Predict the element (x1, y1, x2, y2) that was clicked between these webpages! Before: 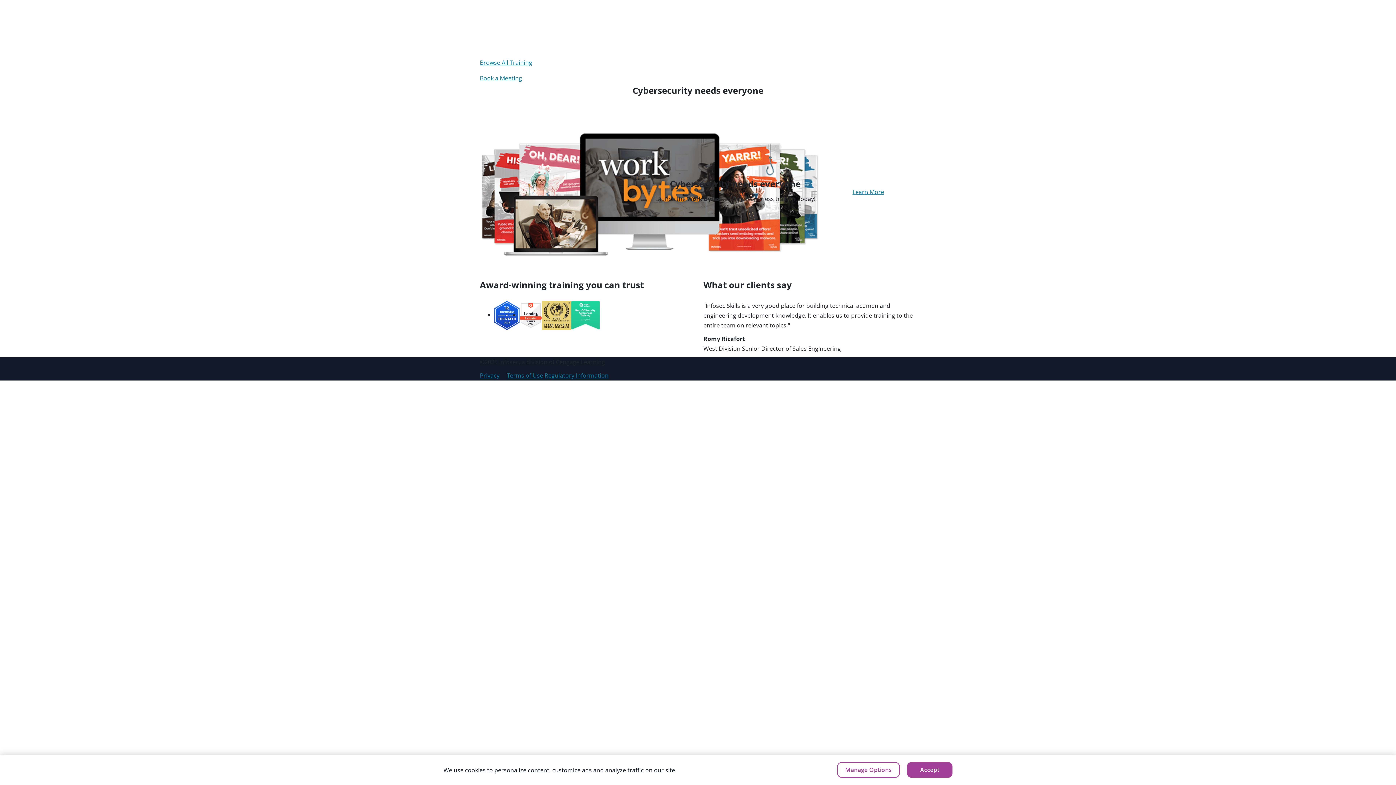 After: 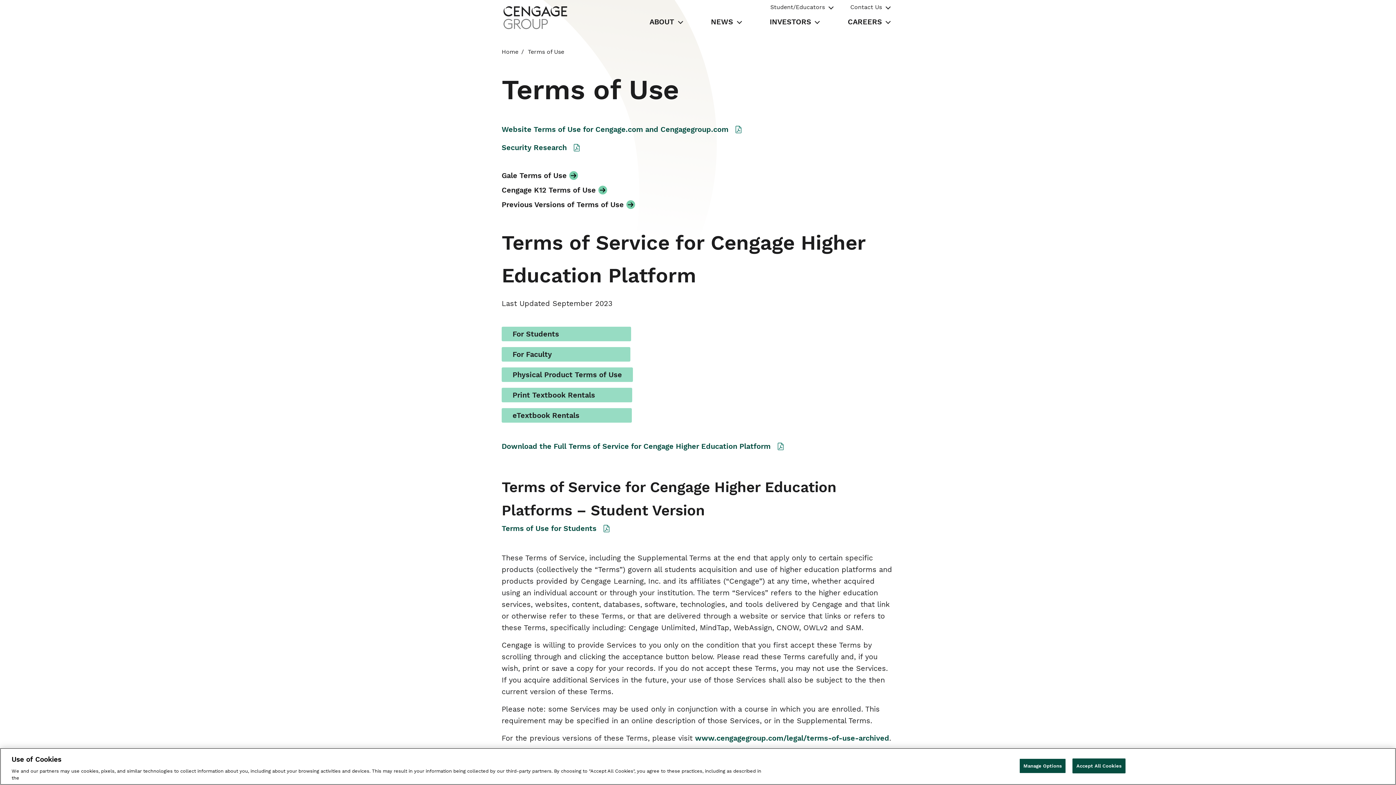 Action: label: Terms of Use bbox: (506, 371, 543, 379)